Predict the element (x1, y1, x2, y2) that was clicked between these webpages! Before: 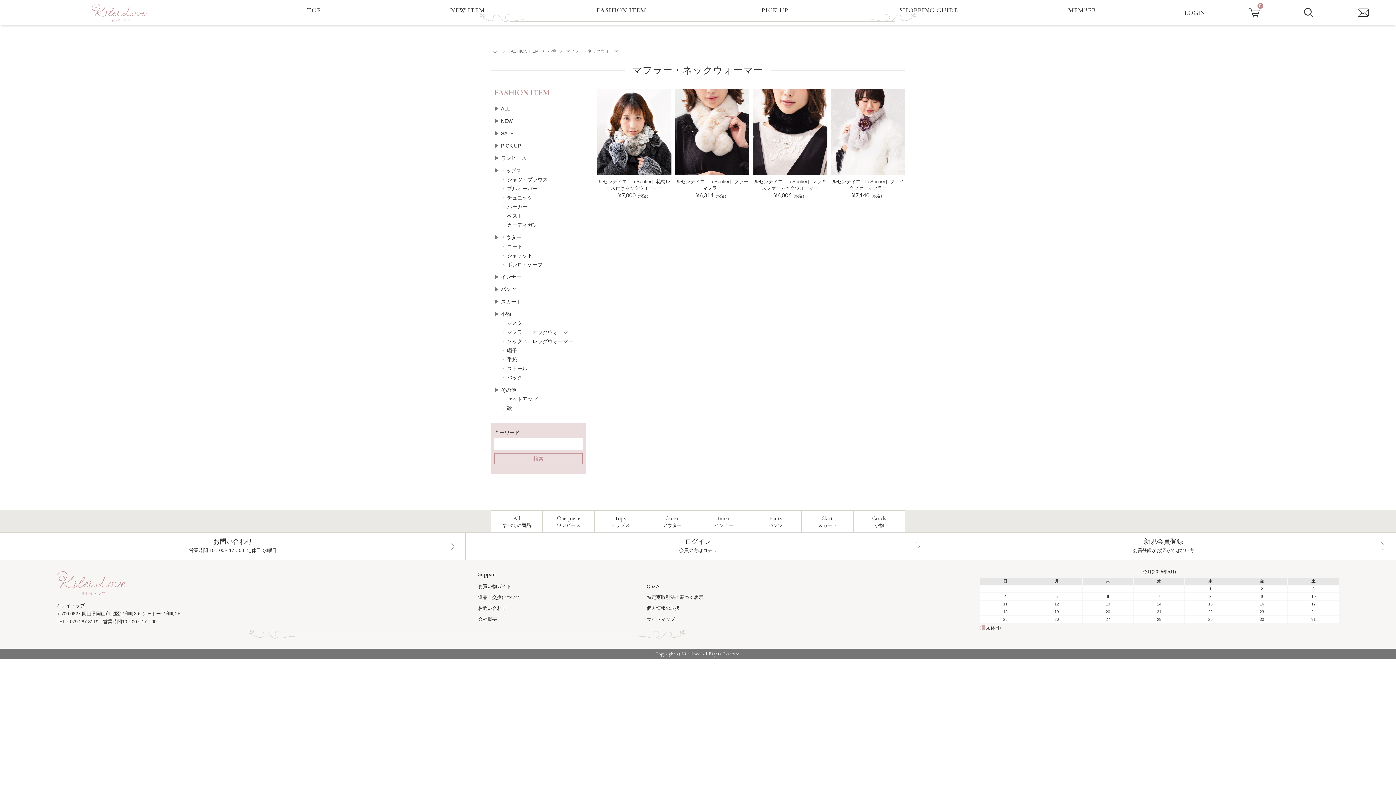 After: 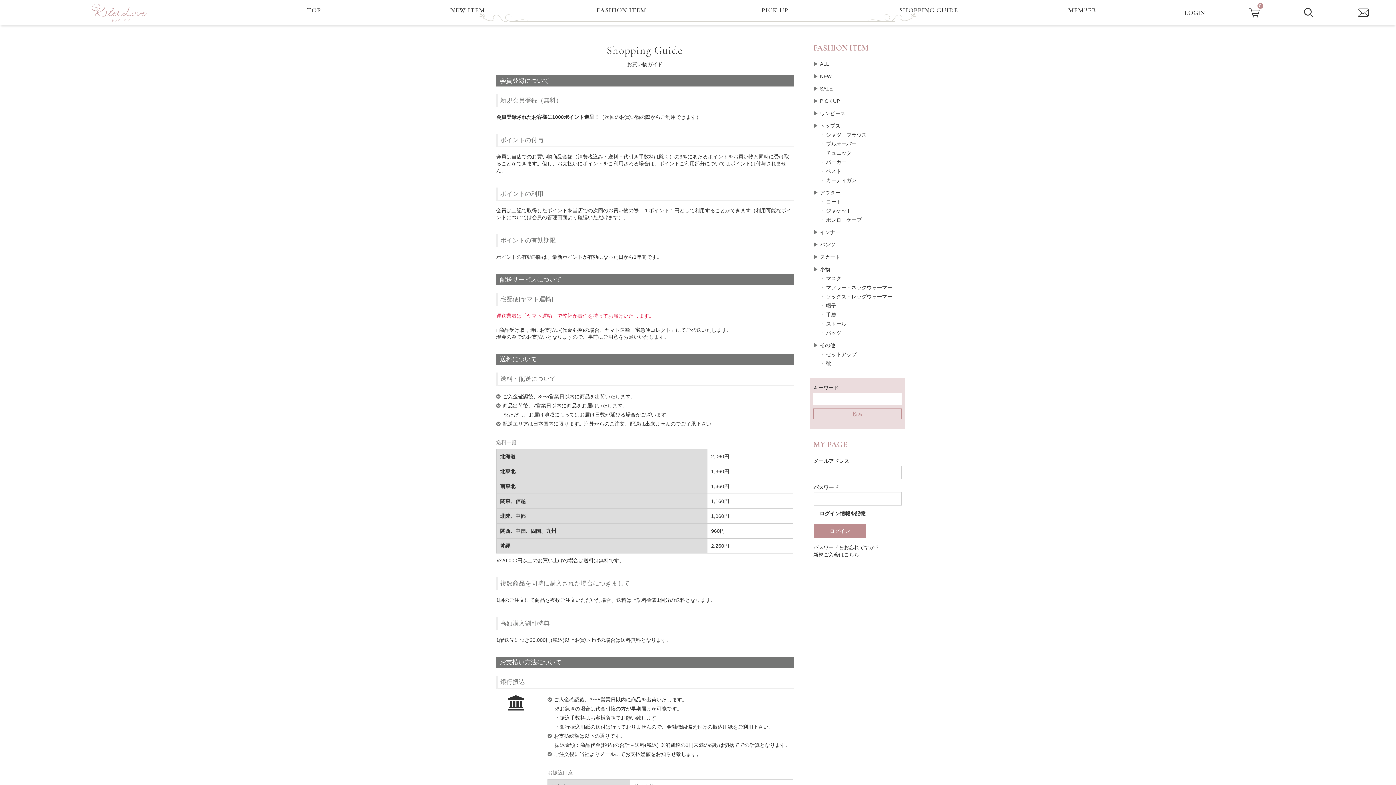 Action: label: お買い物ガイド bbox: (478, 581, 511, 592)